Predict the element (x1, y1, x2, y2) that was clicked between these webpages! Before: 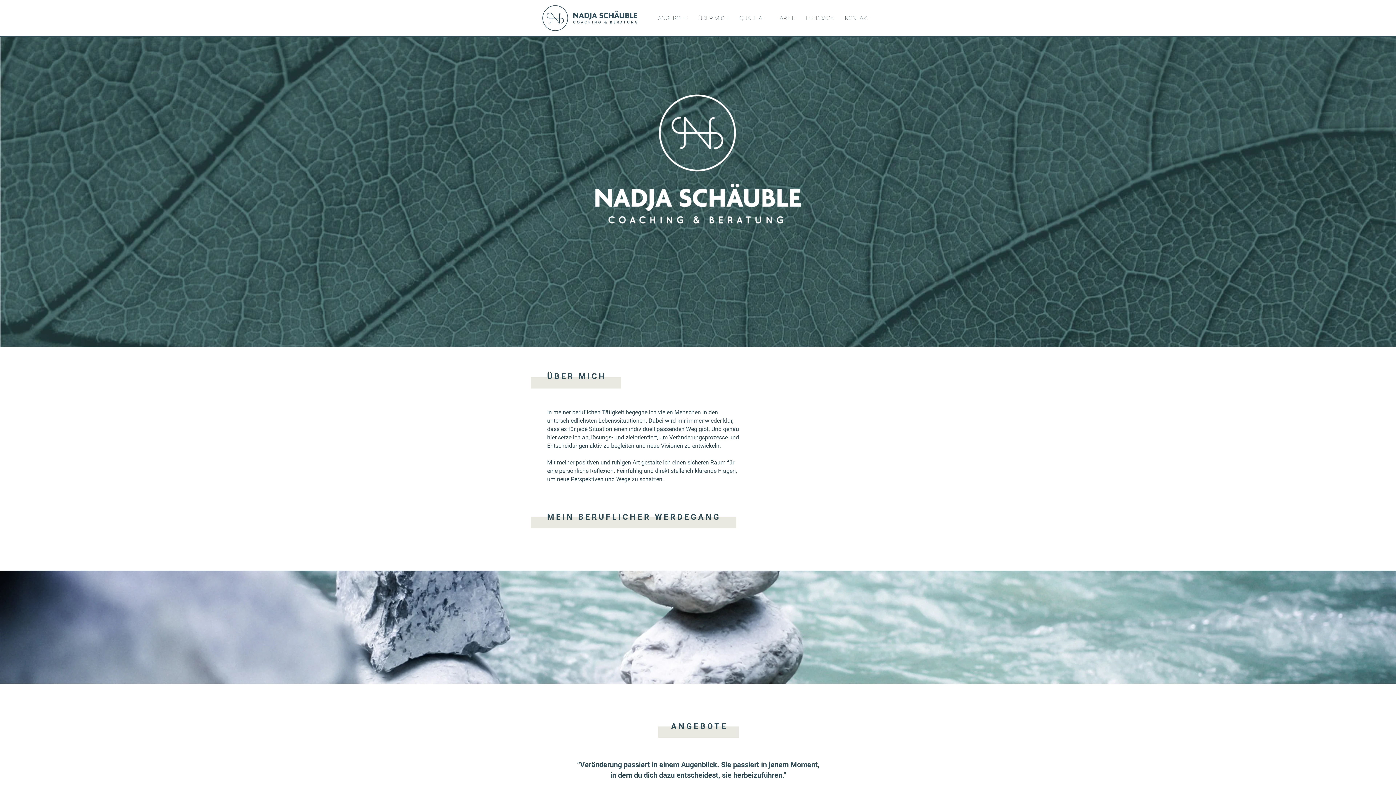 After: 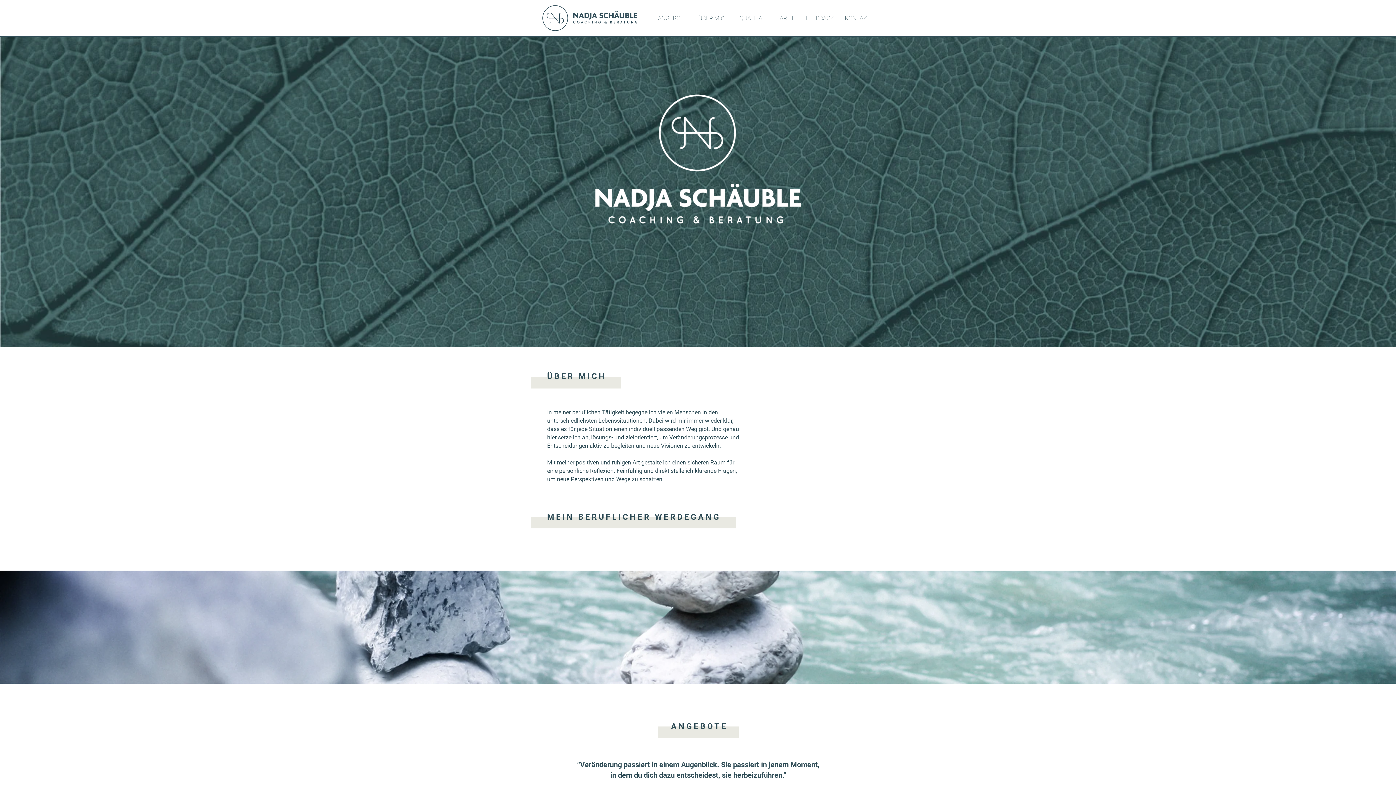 Action: bbox: (540, 3, 640, 32)